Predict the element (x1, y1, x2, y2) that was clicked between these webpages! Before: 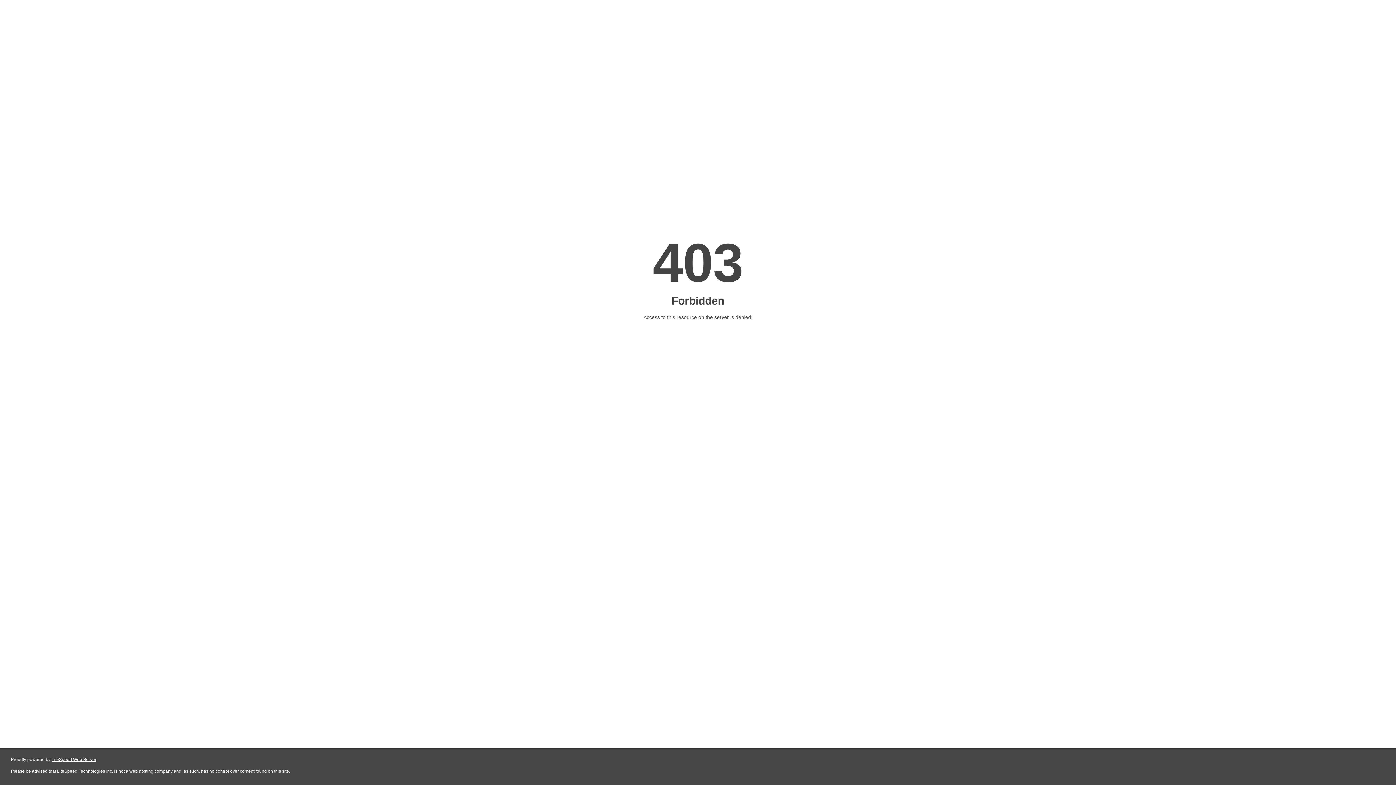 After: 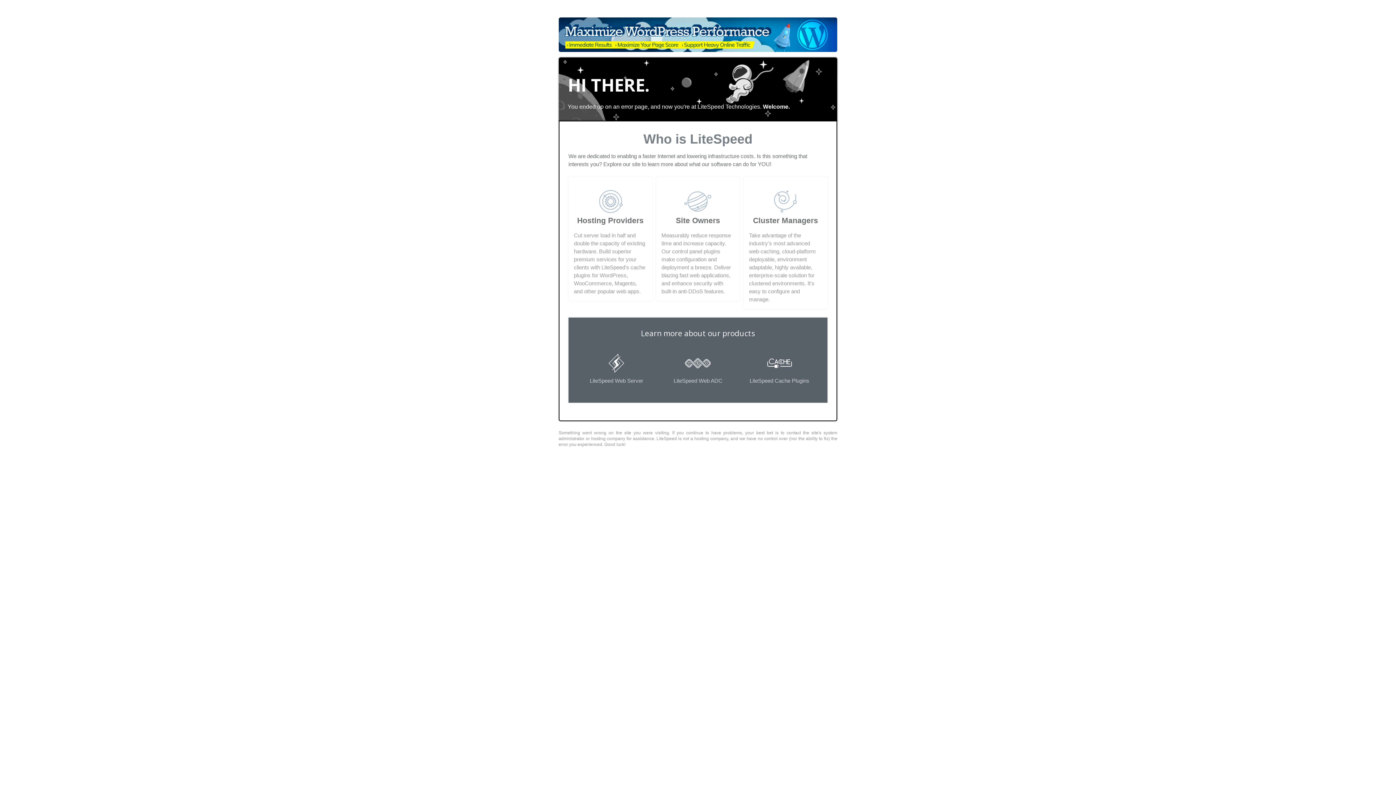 Action: label: LiteSpeed Web Server bbox: (51, 757, 96, 762)